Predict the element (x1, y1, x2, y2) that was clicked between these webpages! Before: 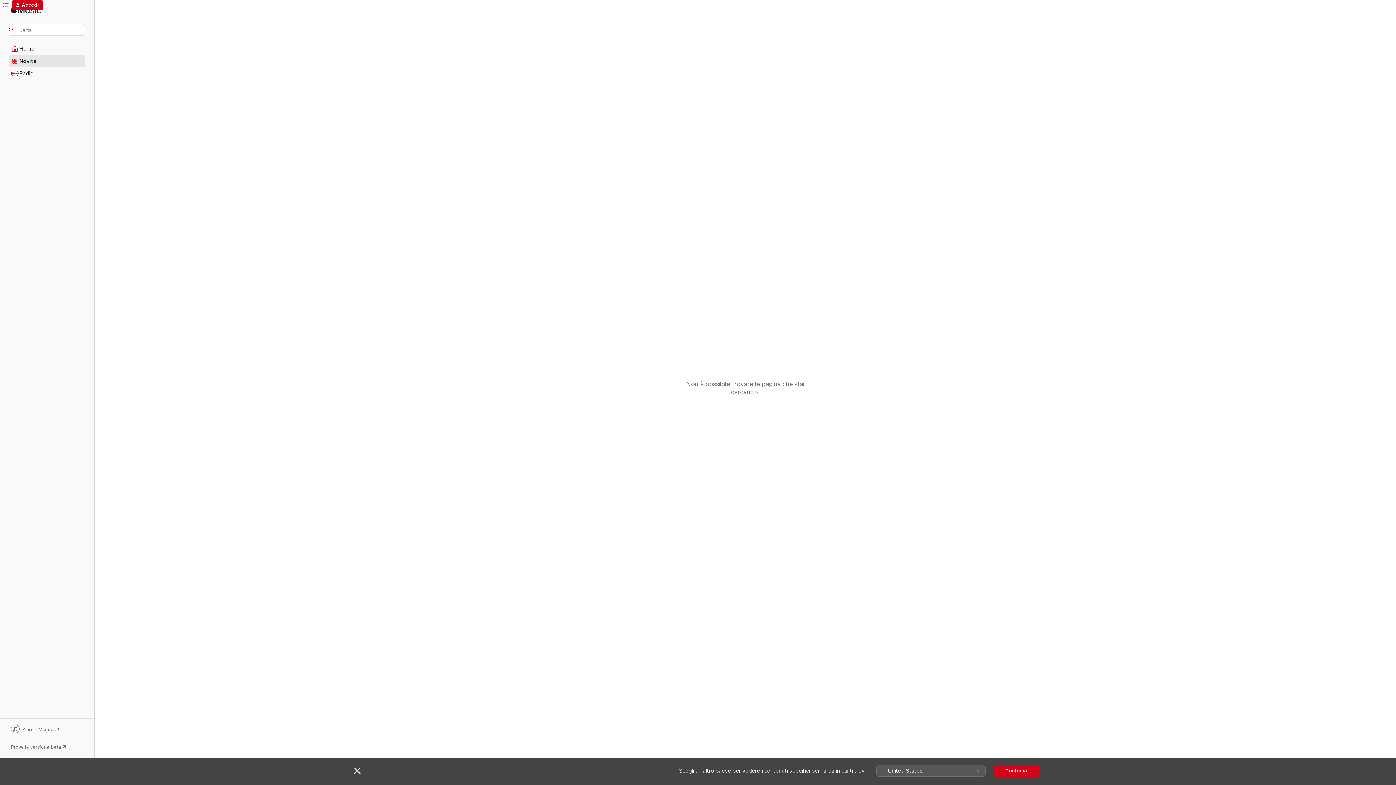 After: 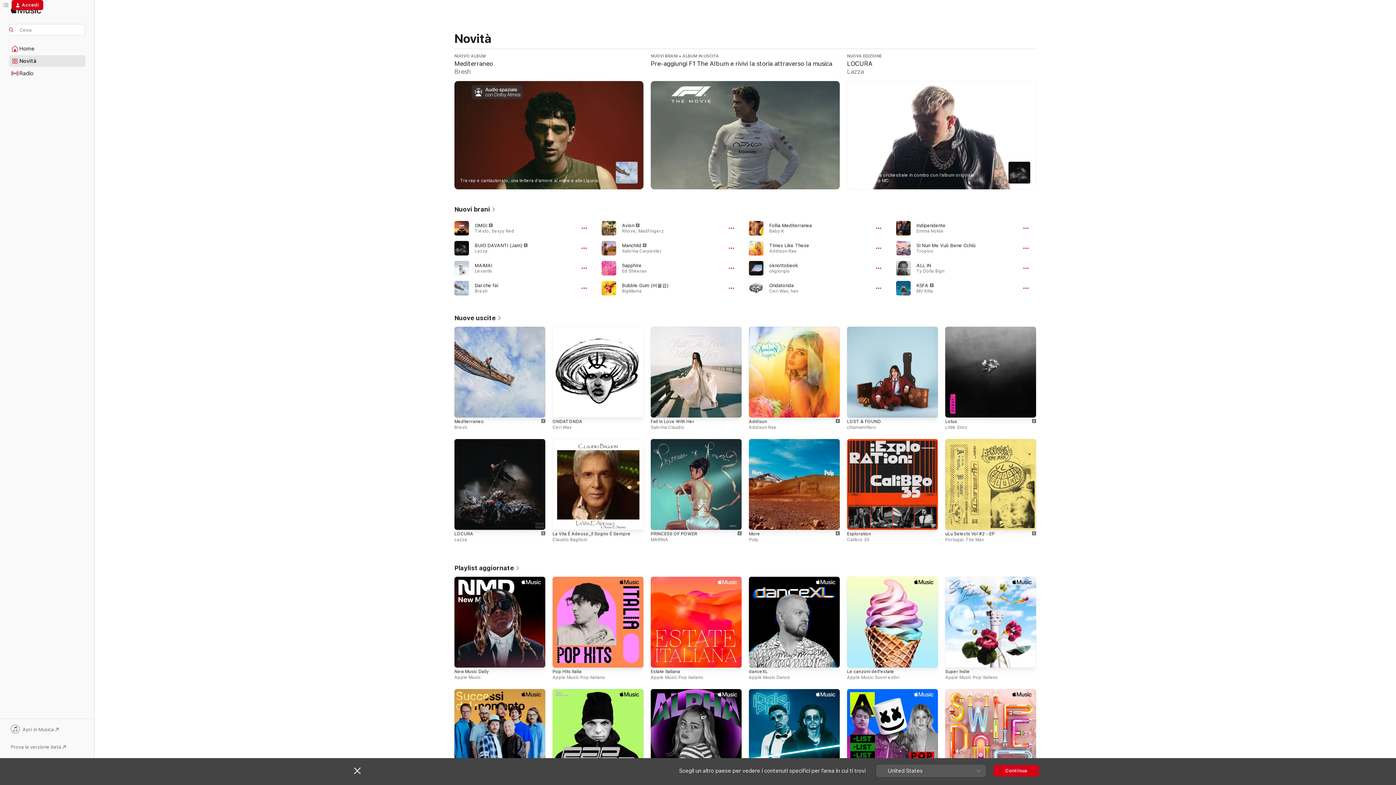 Action: label: Novità bbox: (9, 55, 85, 66)